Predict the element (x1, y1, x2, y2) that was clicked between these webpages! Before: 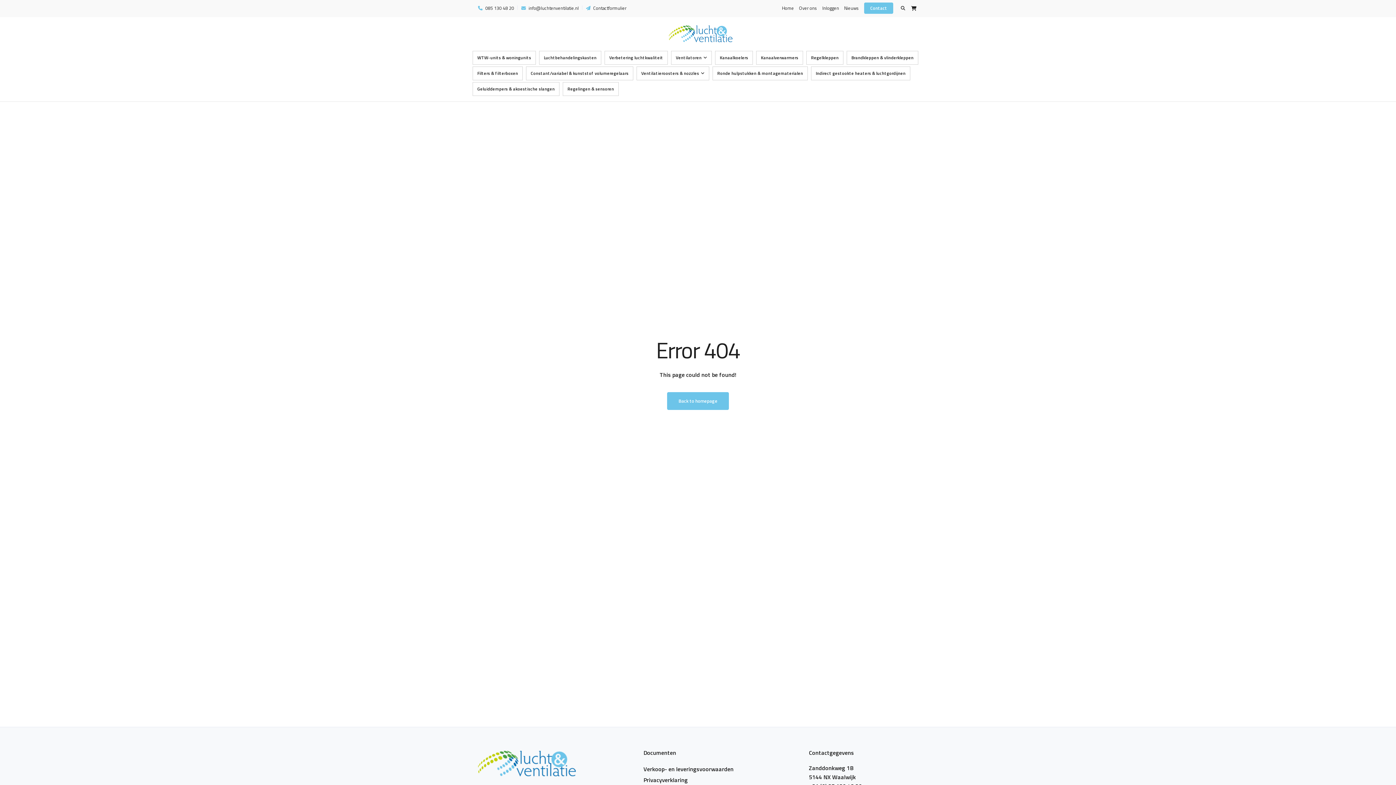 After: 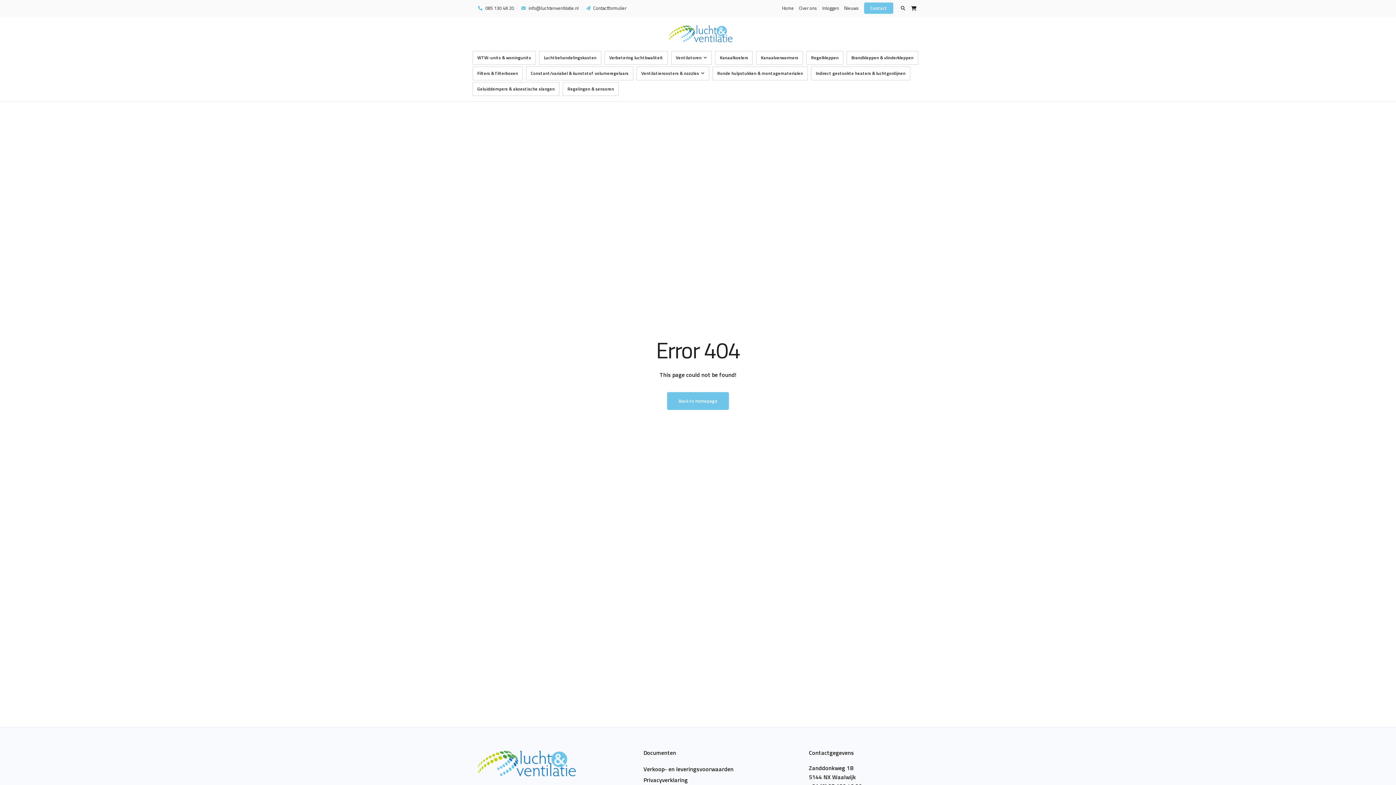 Action: label: Zanddonkweg 1B
5144 NX Waalwijk bbox: (809, 764, 855, 781)